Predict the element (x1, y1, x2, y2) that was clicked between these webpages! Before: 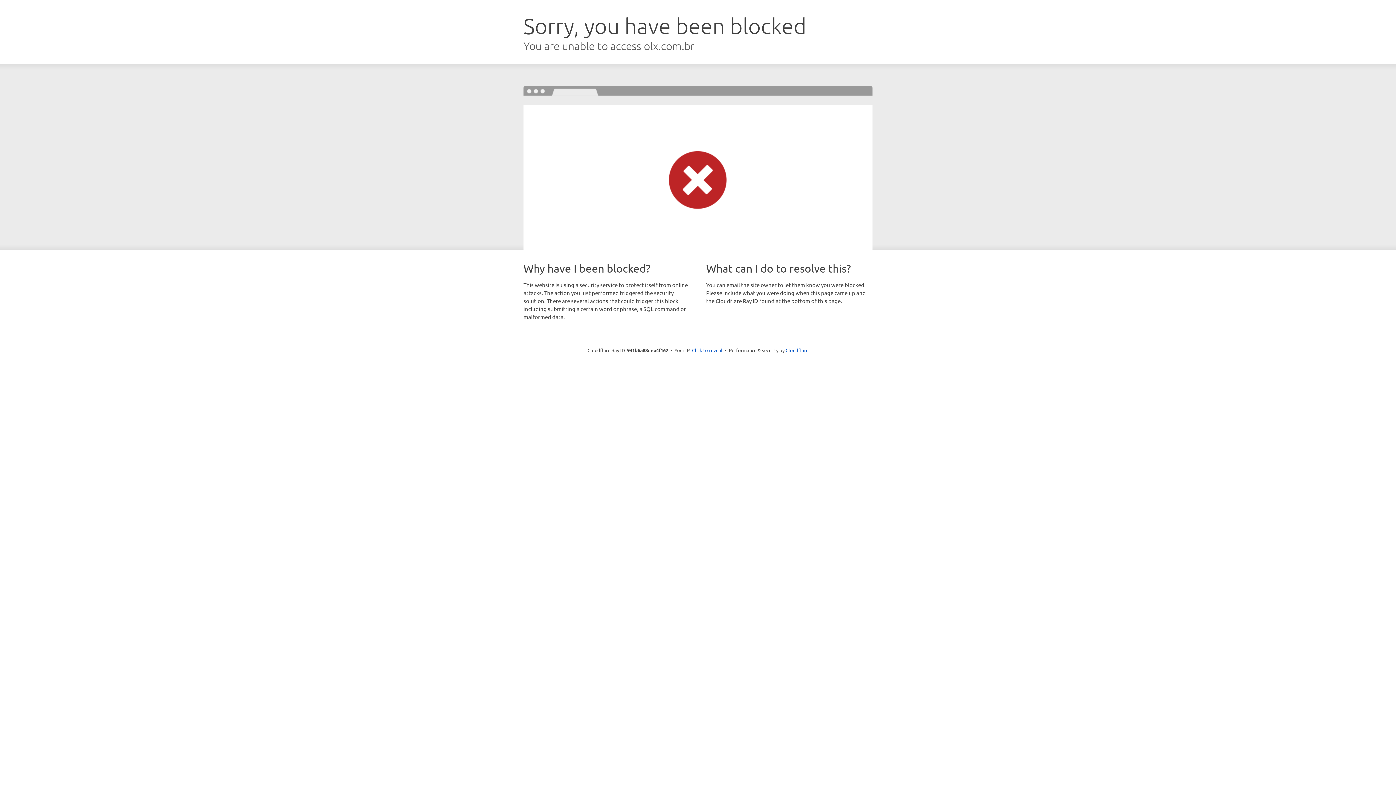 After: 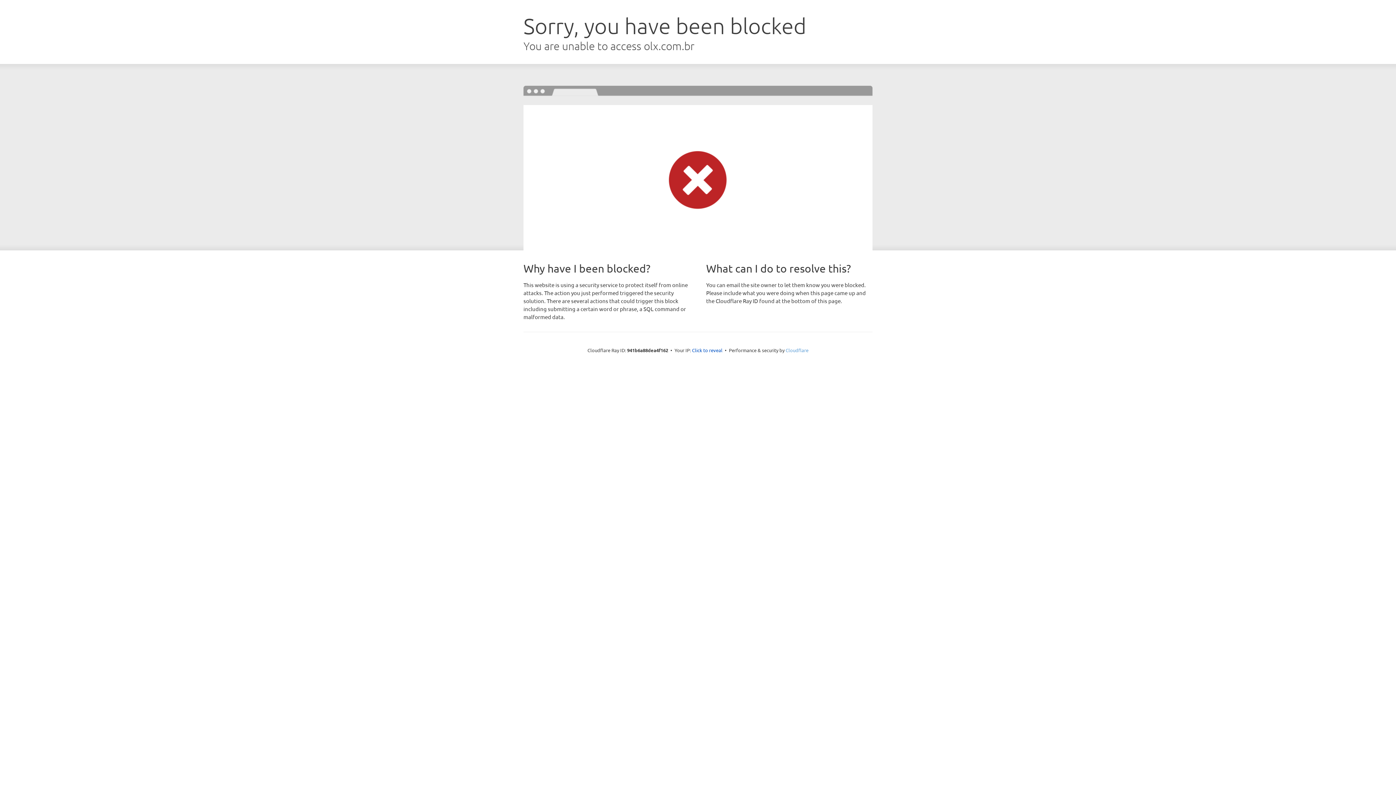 Action: bbox: (785, 347, 808, 353) label: Cloudflare